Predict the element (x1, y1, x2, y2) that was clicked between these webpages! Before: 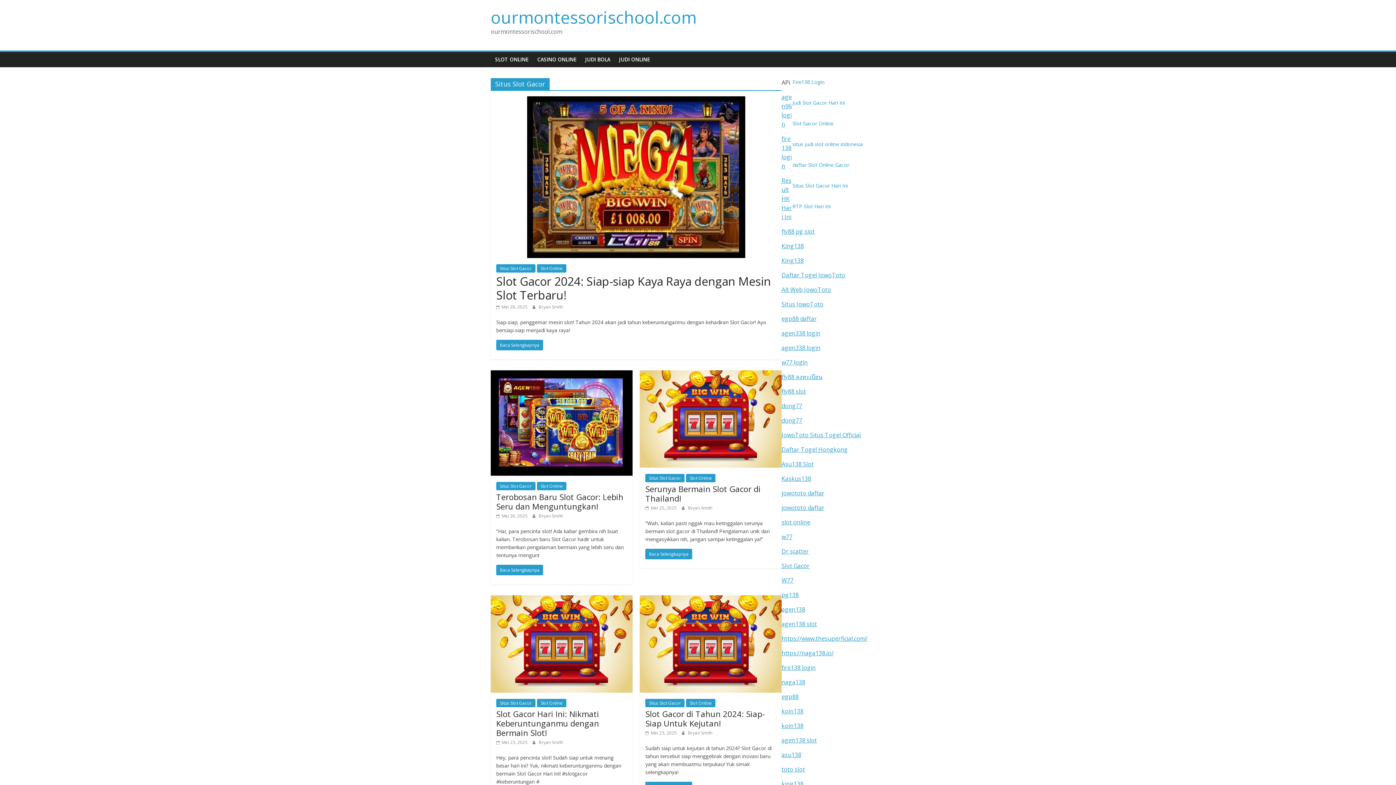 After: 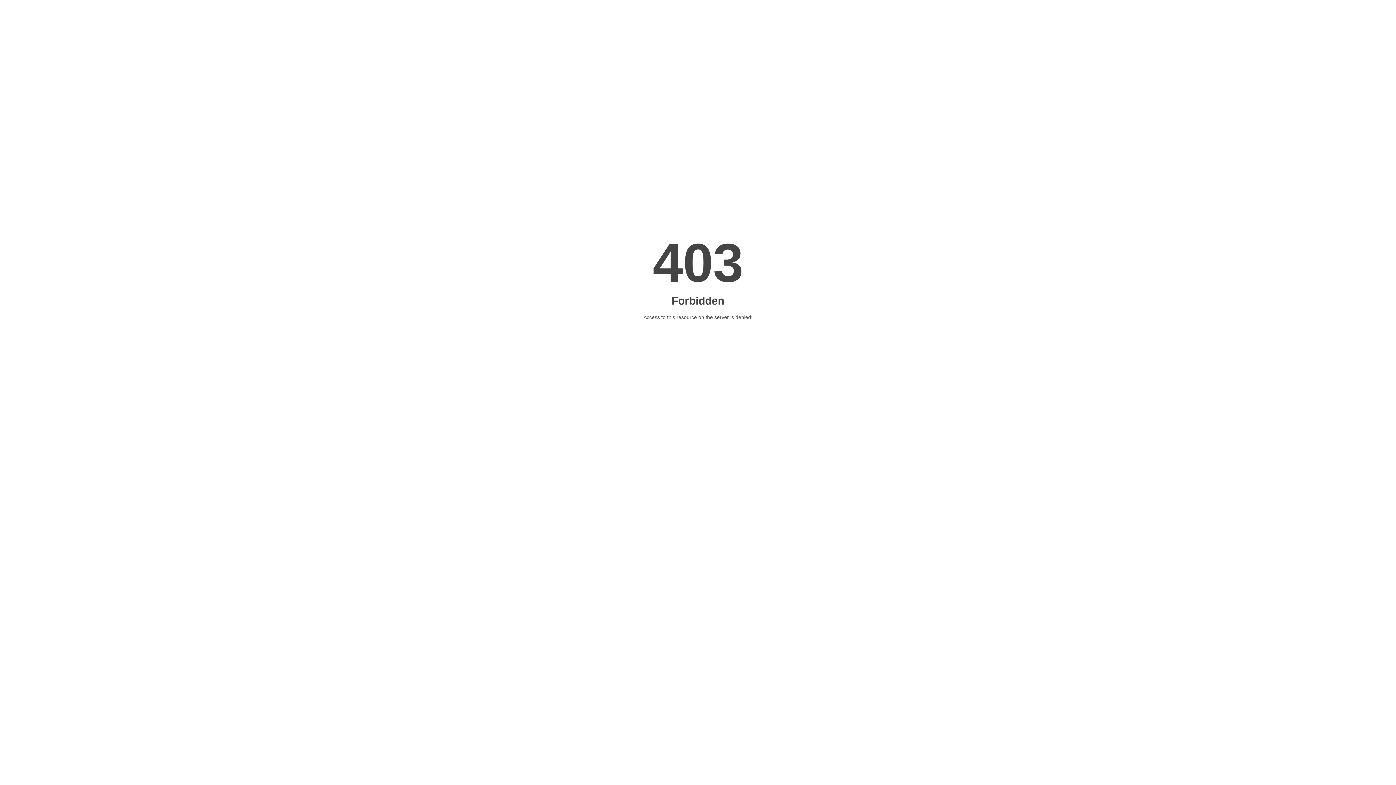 Action: label: Kaskus138 bbox: (781, 474, 811, 482)